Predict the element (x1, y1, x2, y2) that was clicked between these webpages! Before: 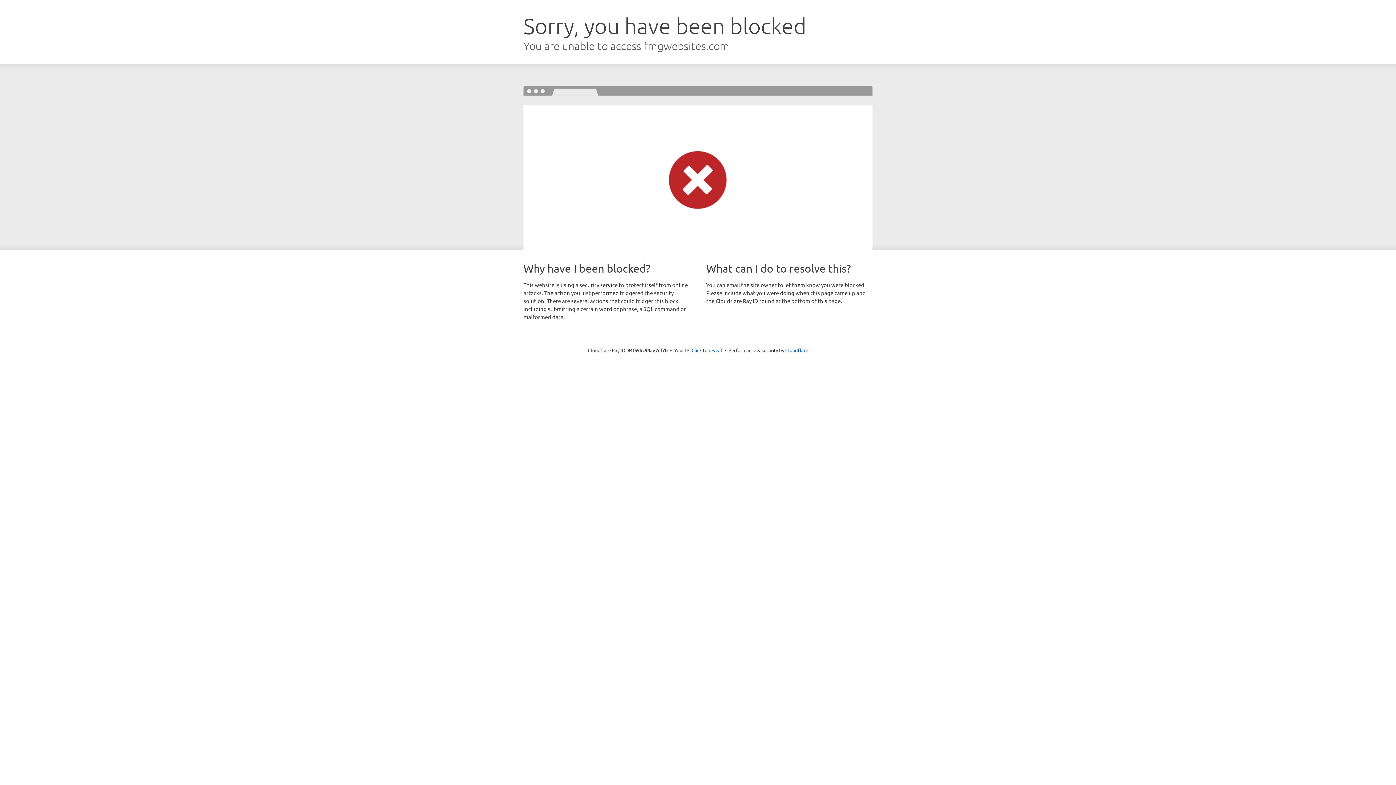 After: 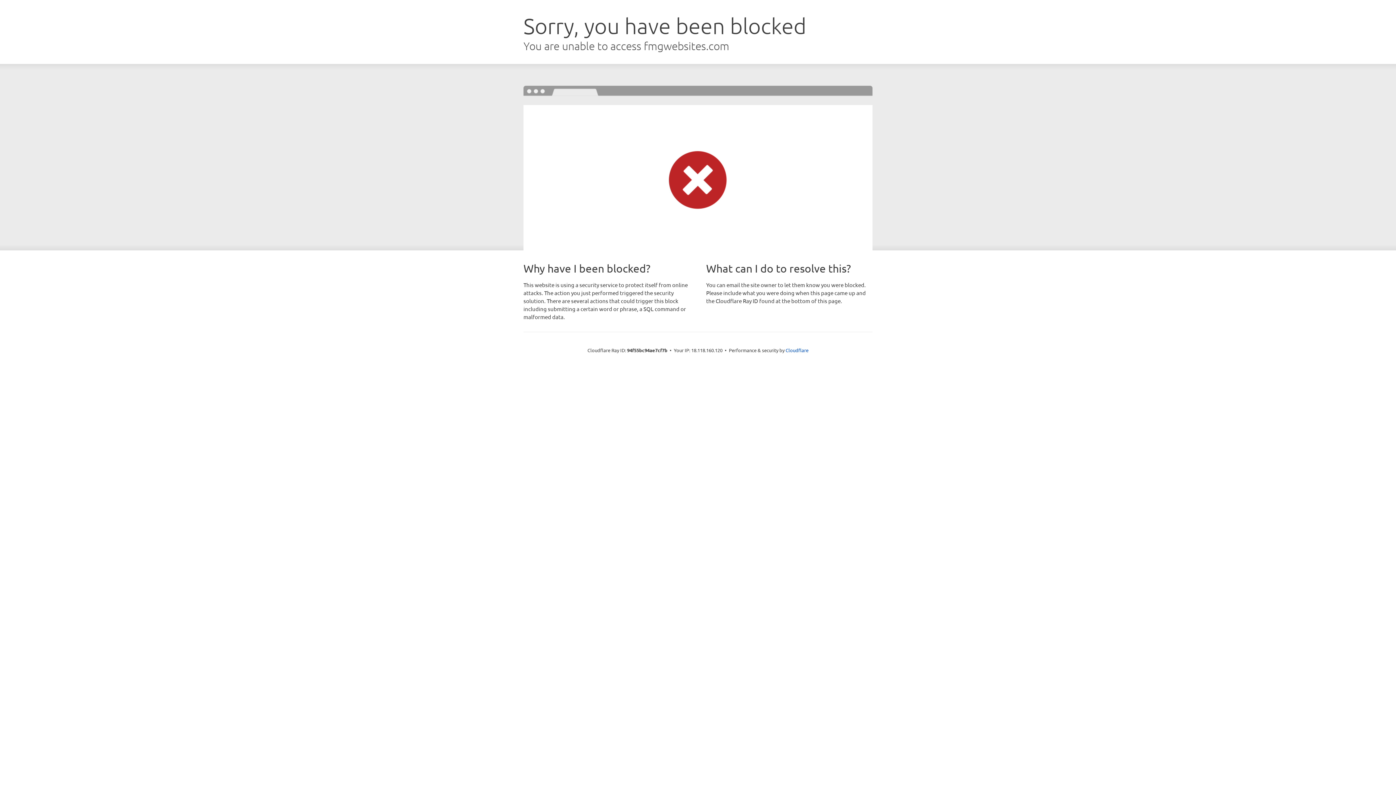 Action: label: Click to reveal bbox: (691, 346, 722, 353)